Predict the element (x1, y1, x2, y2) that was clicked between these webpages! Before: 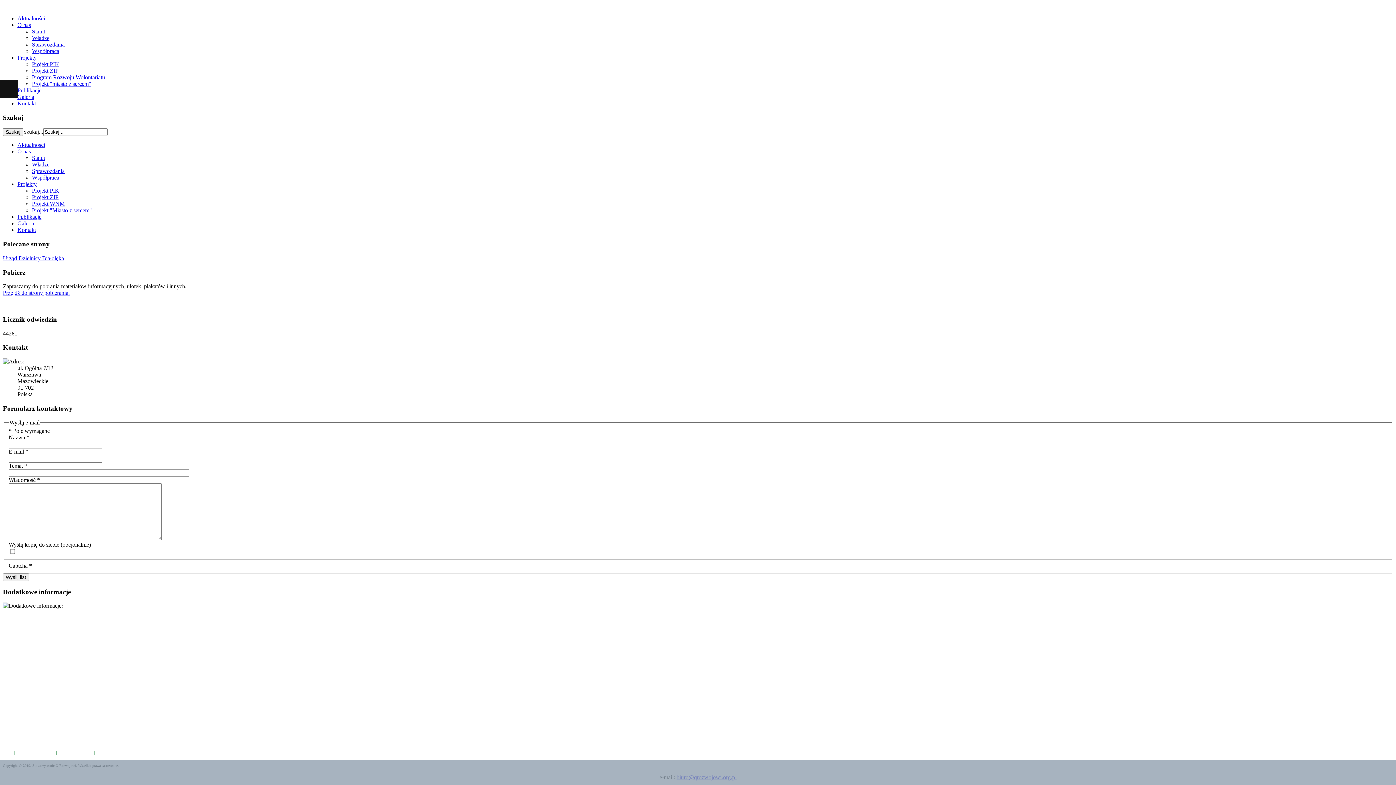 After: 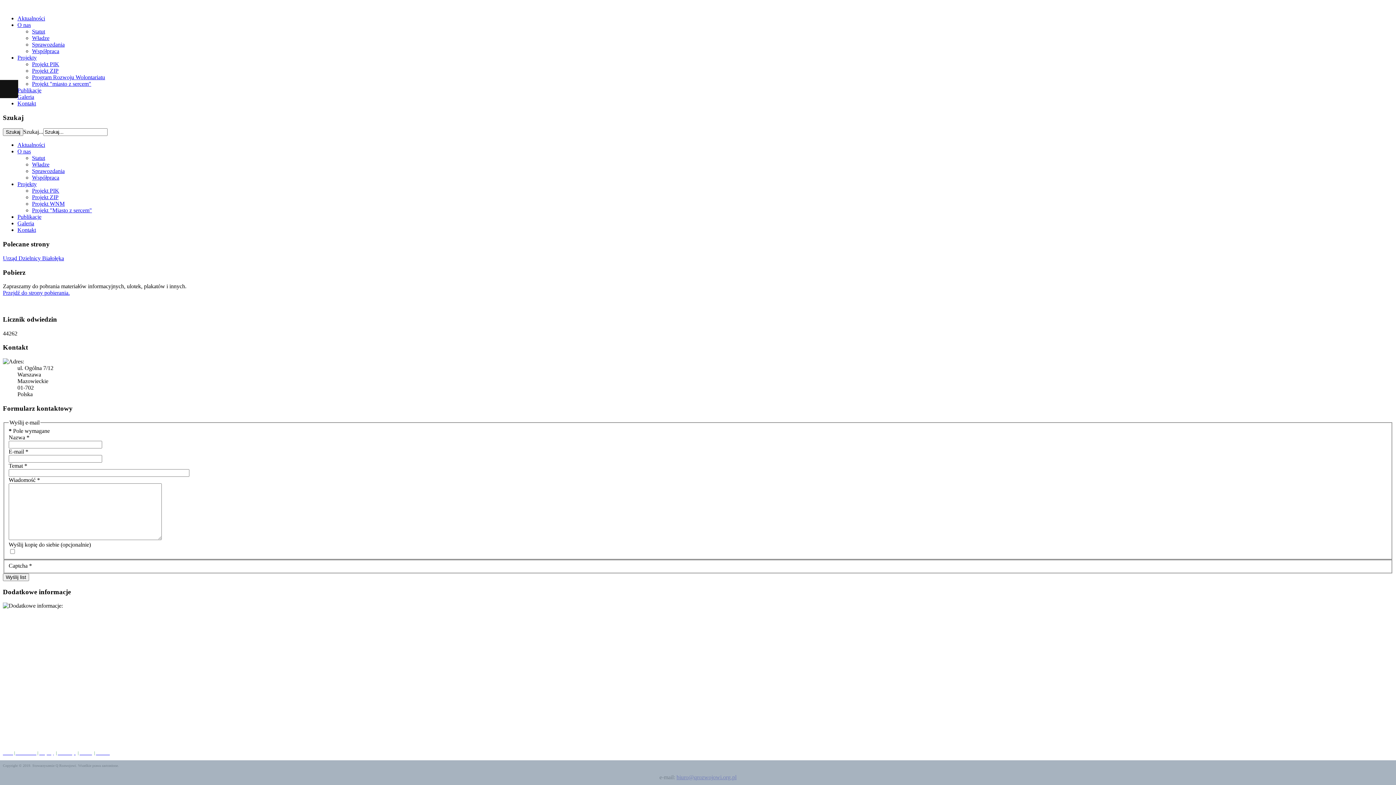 Action: bbox: (17, 227, 36, 233) label: Kontakt